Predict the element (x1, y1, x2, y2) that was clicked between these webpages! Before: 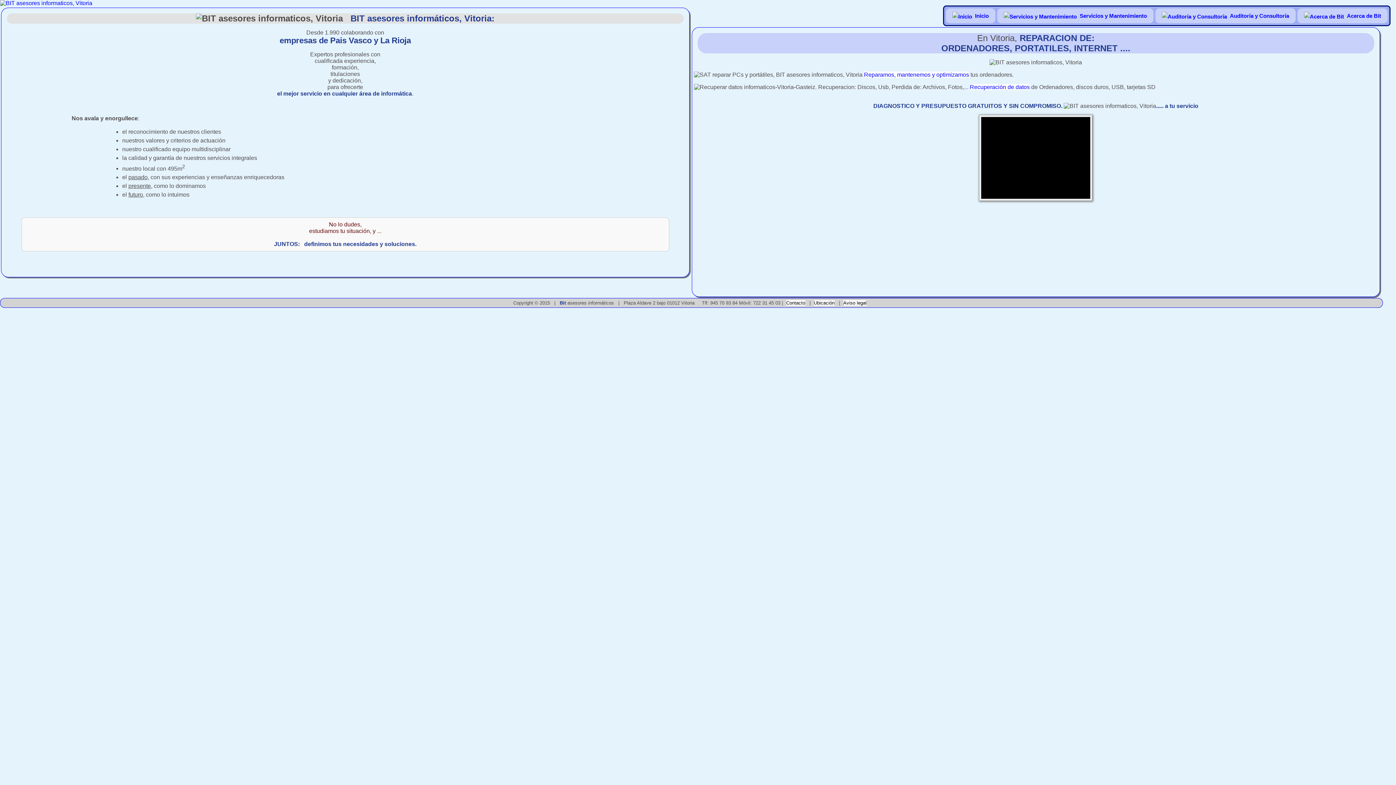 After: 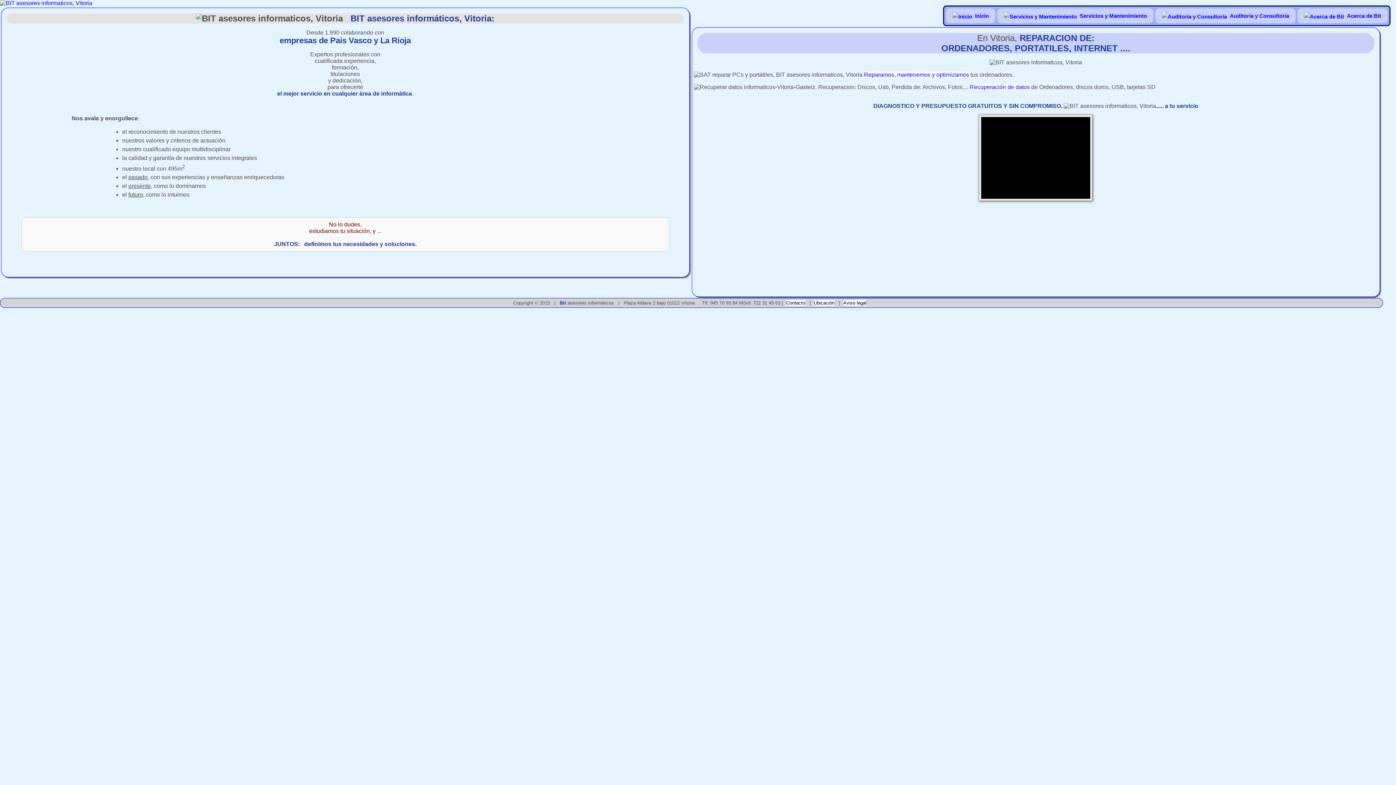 Action: label: Inicio bbox: (946, 8, 995, 23)